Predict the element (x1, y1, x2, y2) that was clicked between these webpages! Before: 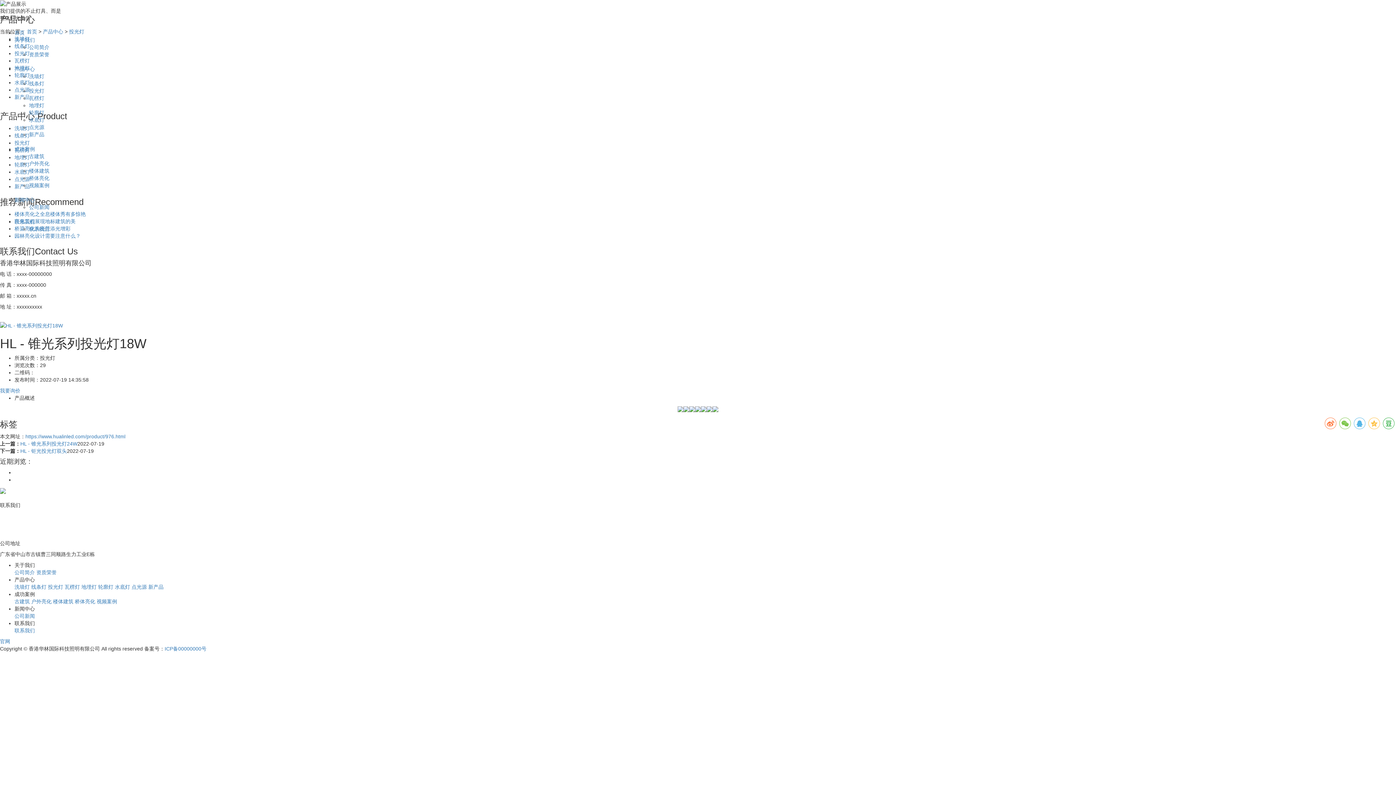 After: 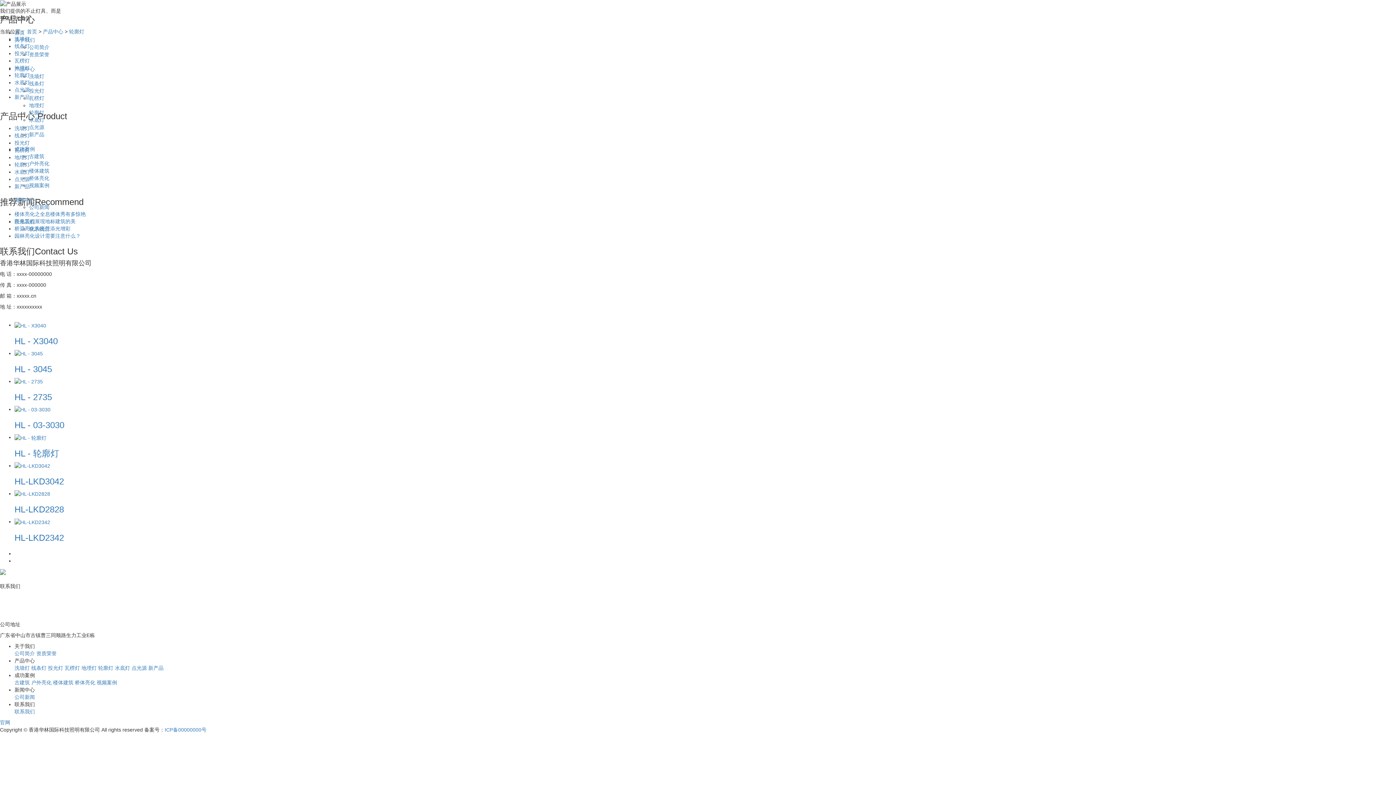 Action: label: 轮廓灯 bbox: (29, 109, 44, 115)